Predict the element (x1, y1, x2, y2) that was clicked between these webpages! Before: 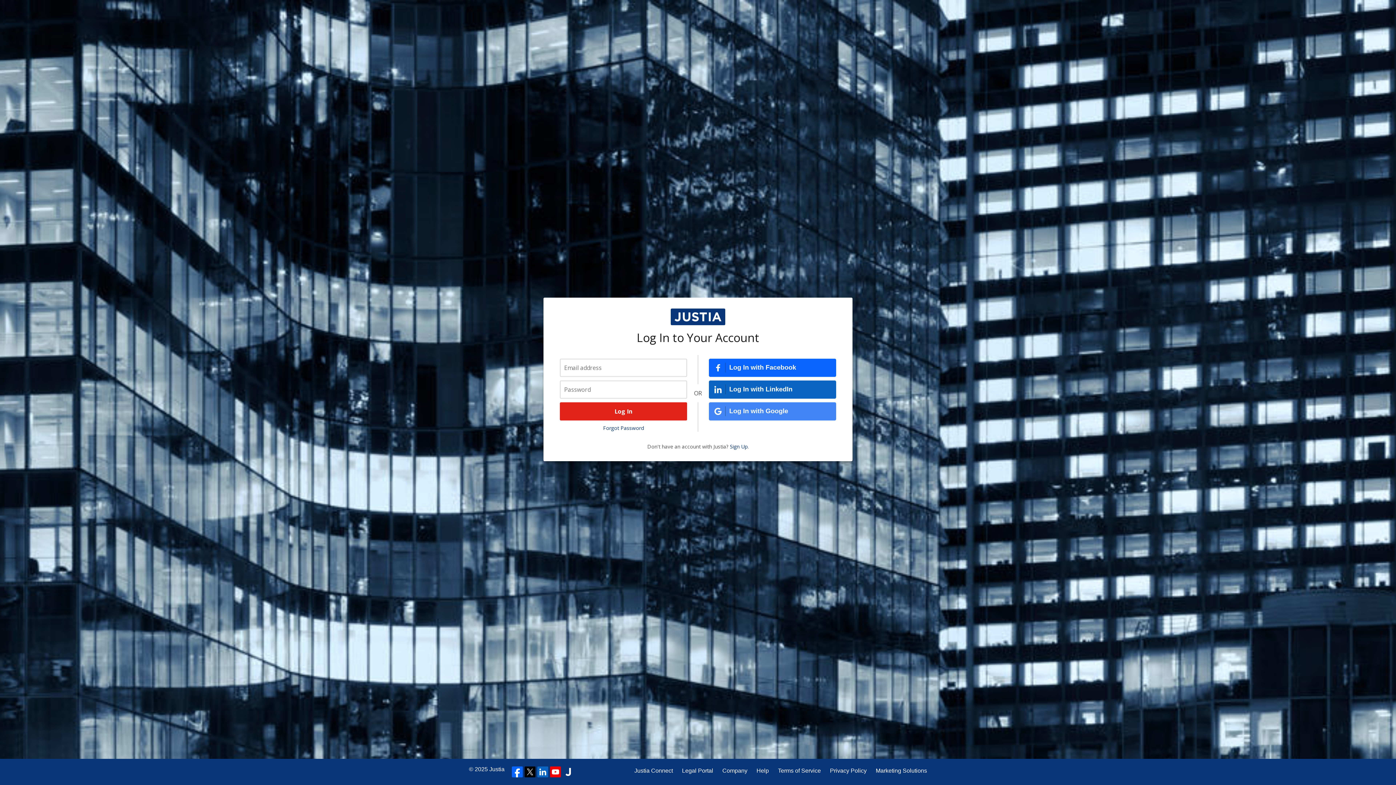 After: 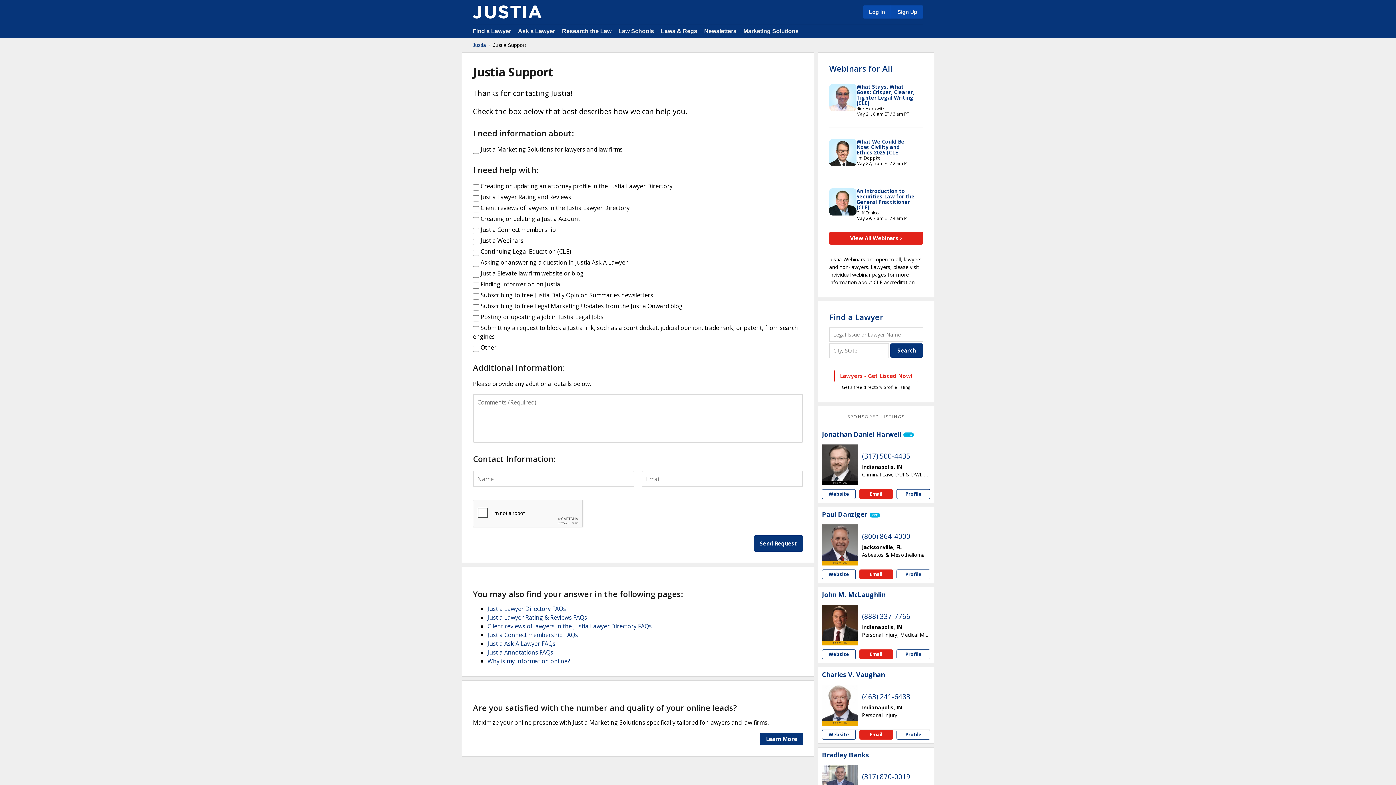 Action: bbox: (756, 766, 769, 775) label: Help